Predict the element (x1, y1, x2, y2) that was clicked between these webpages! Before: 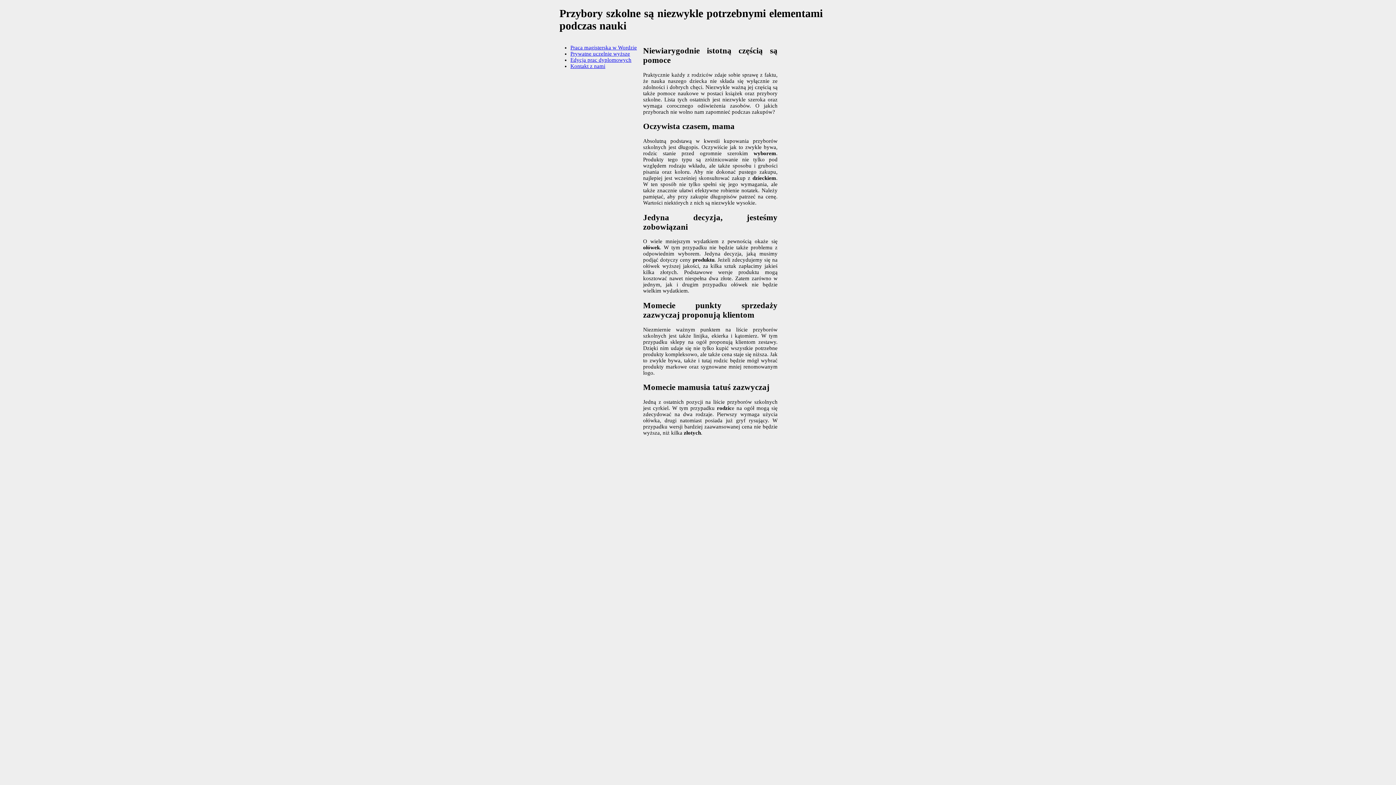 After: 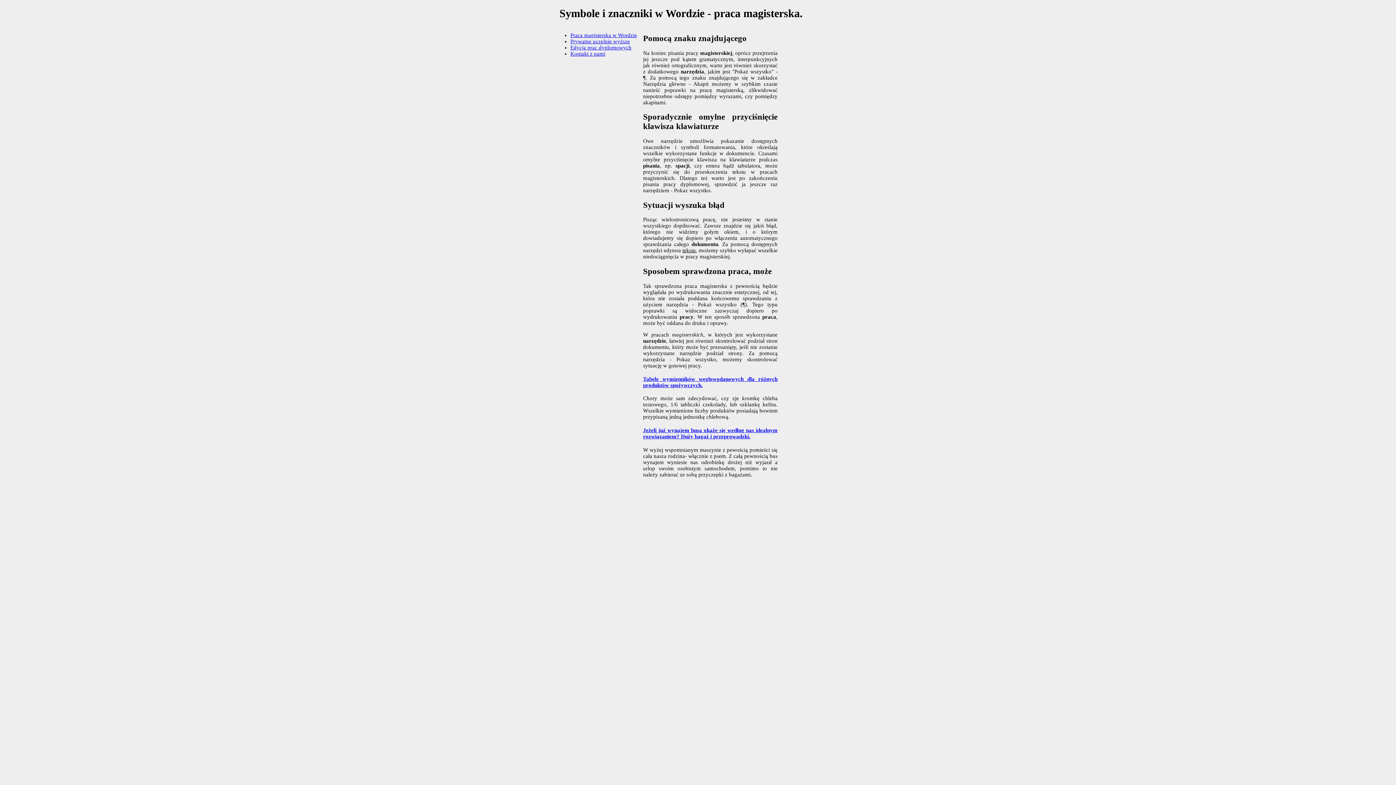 Action: label: Praca magisterska w Wordzie bbox: (570, 44, 637, 50)